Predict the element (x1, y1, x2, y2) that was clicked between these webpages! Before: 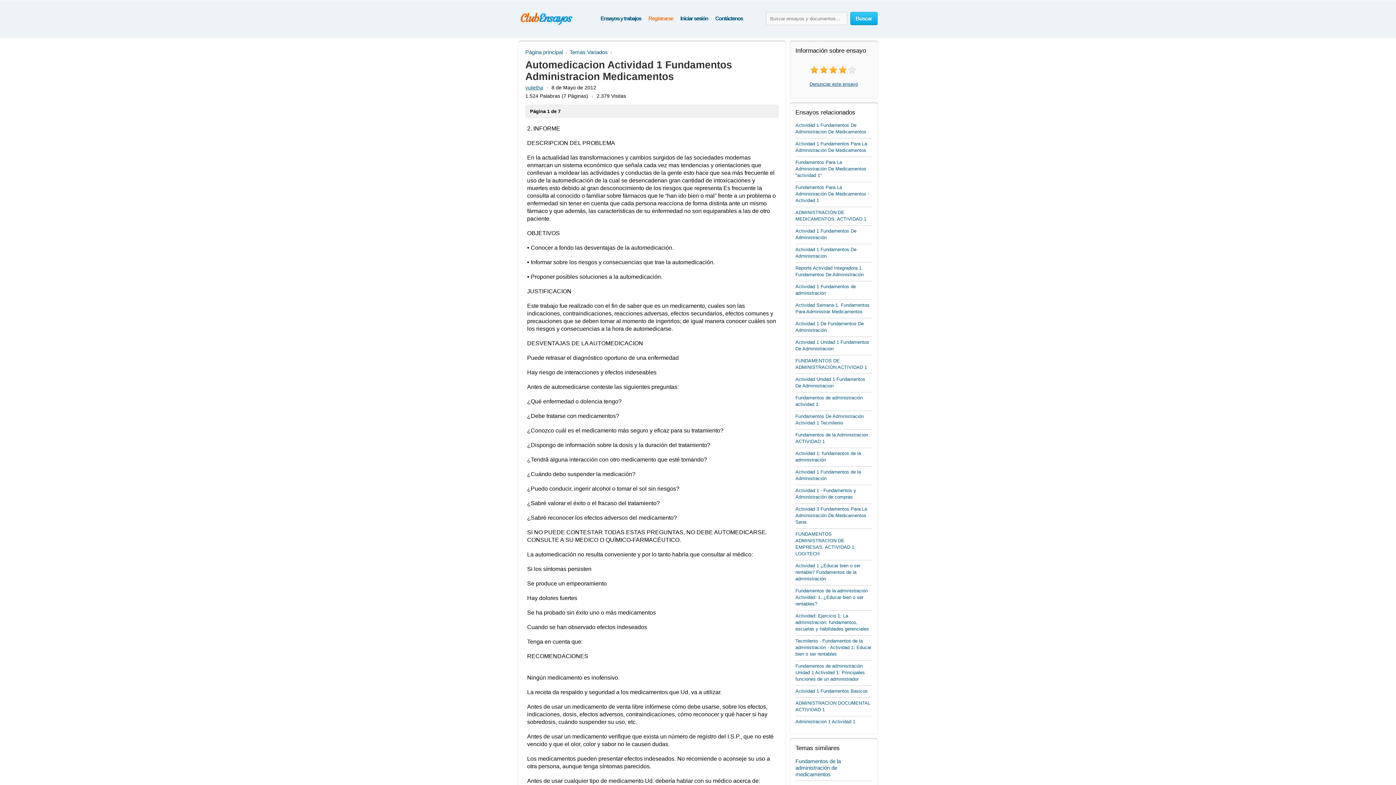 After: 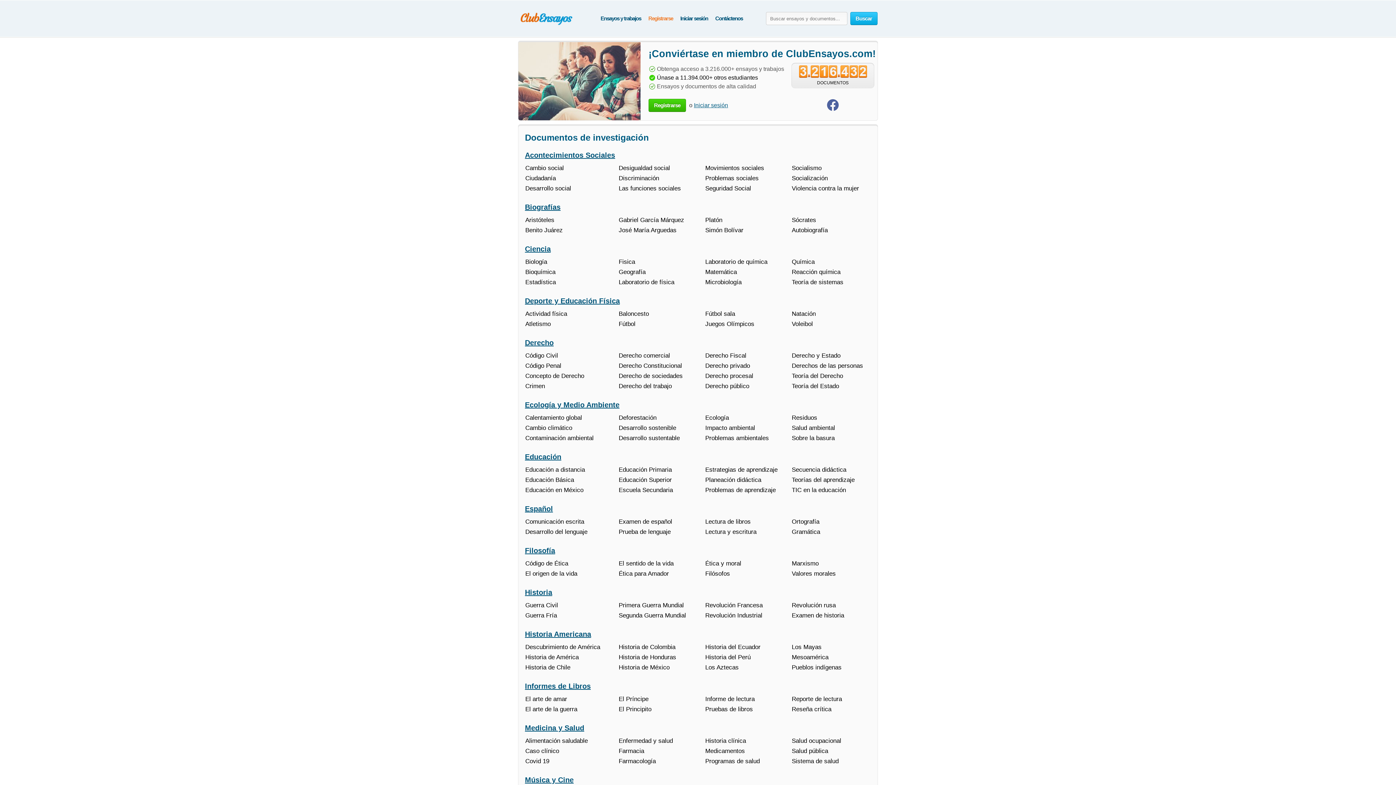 Action: bbox: (518, 9, 574, 25)